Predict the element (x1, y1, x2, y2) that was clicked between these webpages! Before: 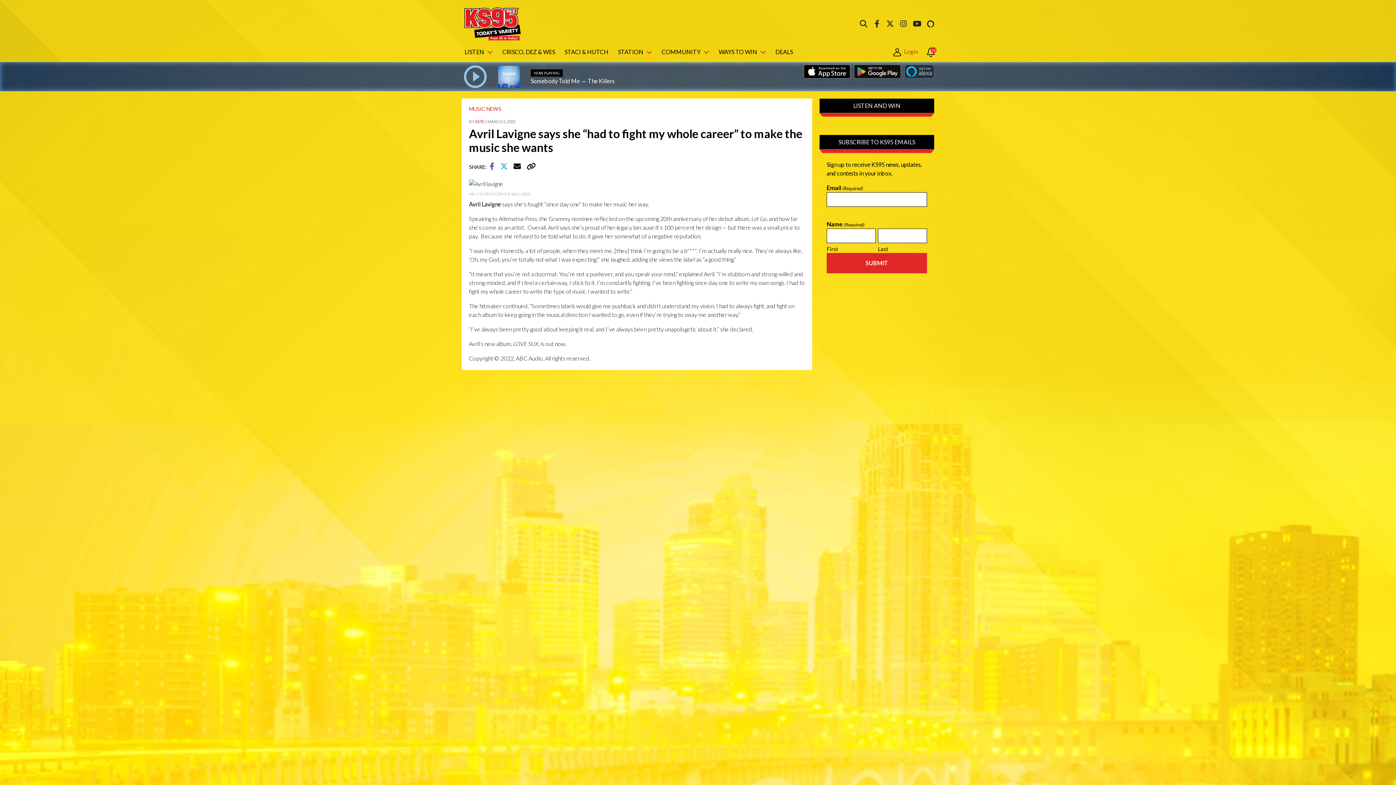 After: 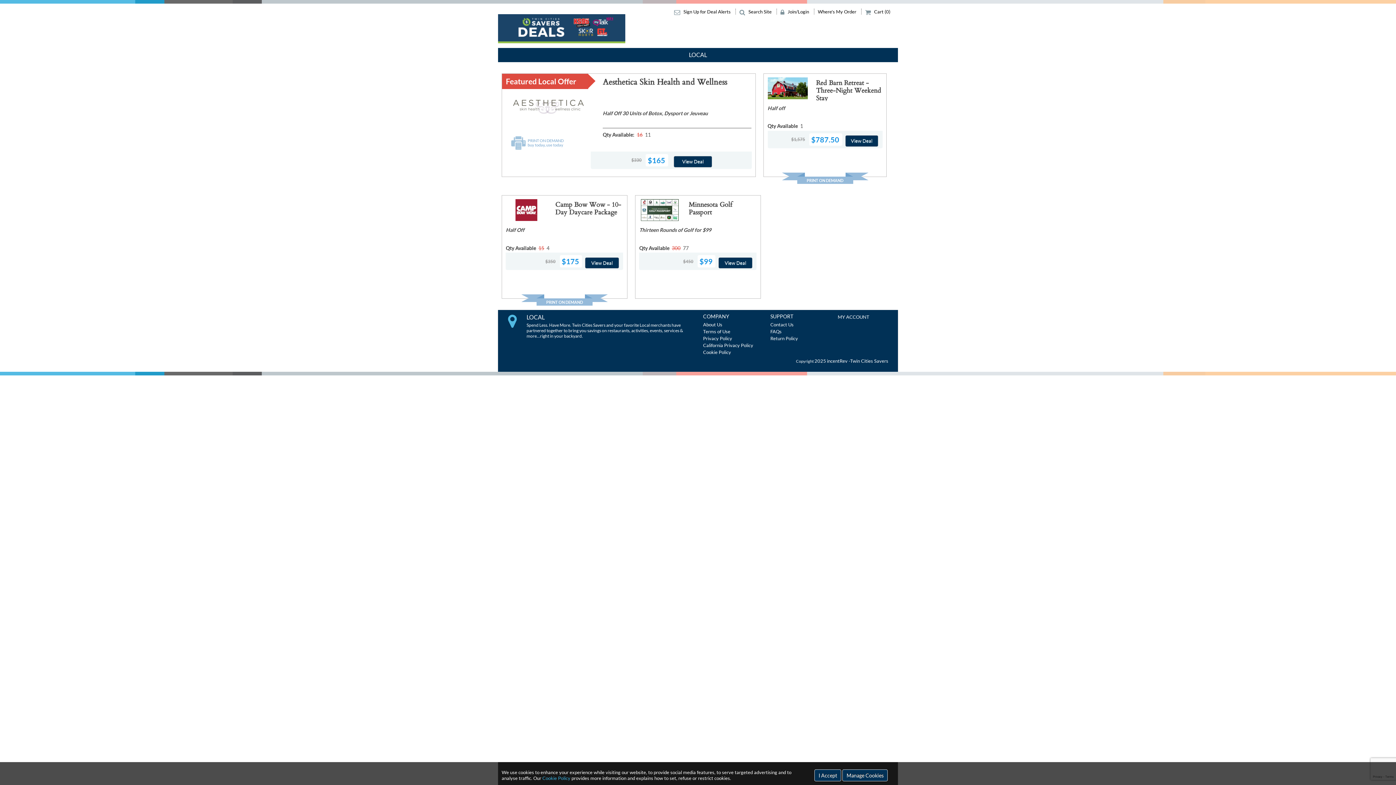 Action: bbox: (772, 42, 796, 61) label: DEALS